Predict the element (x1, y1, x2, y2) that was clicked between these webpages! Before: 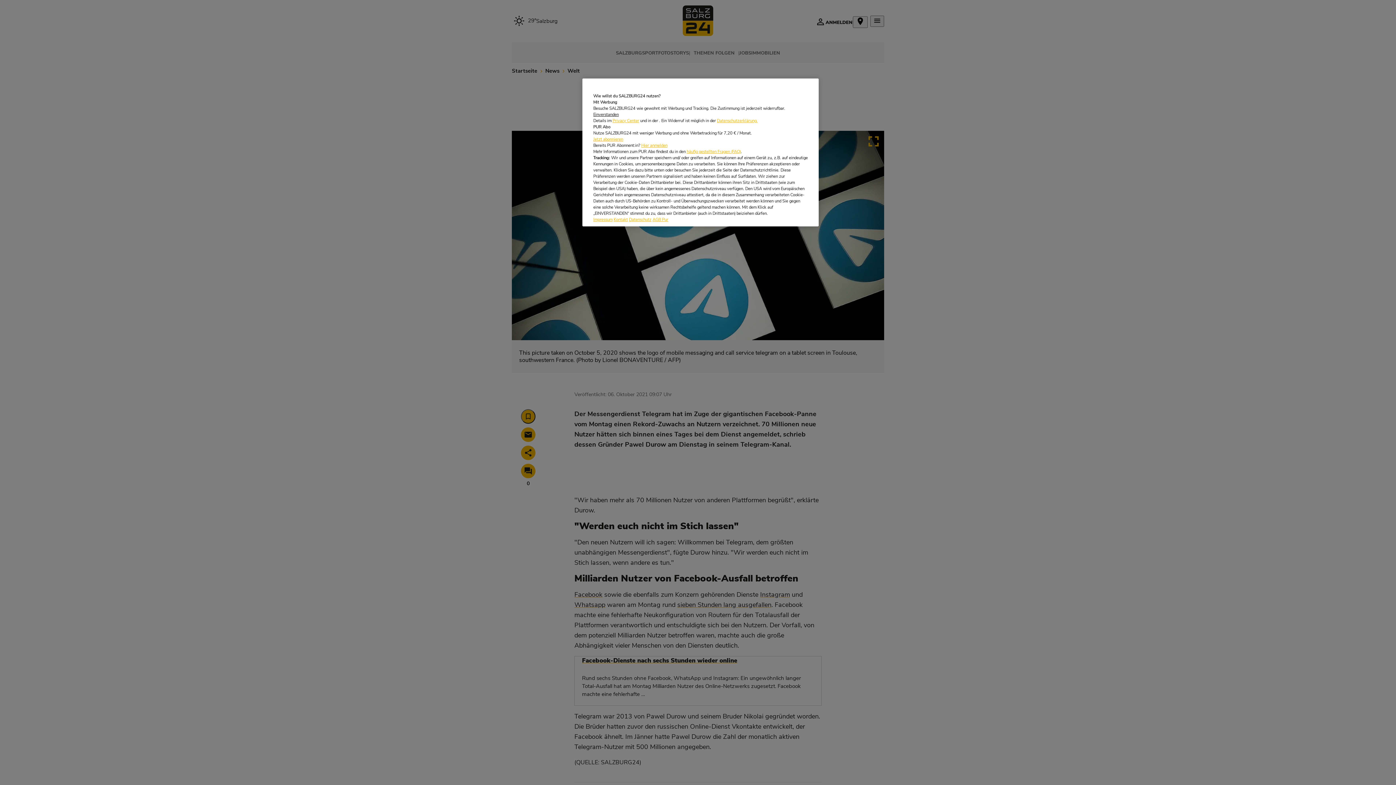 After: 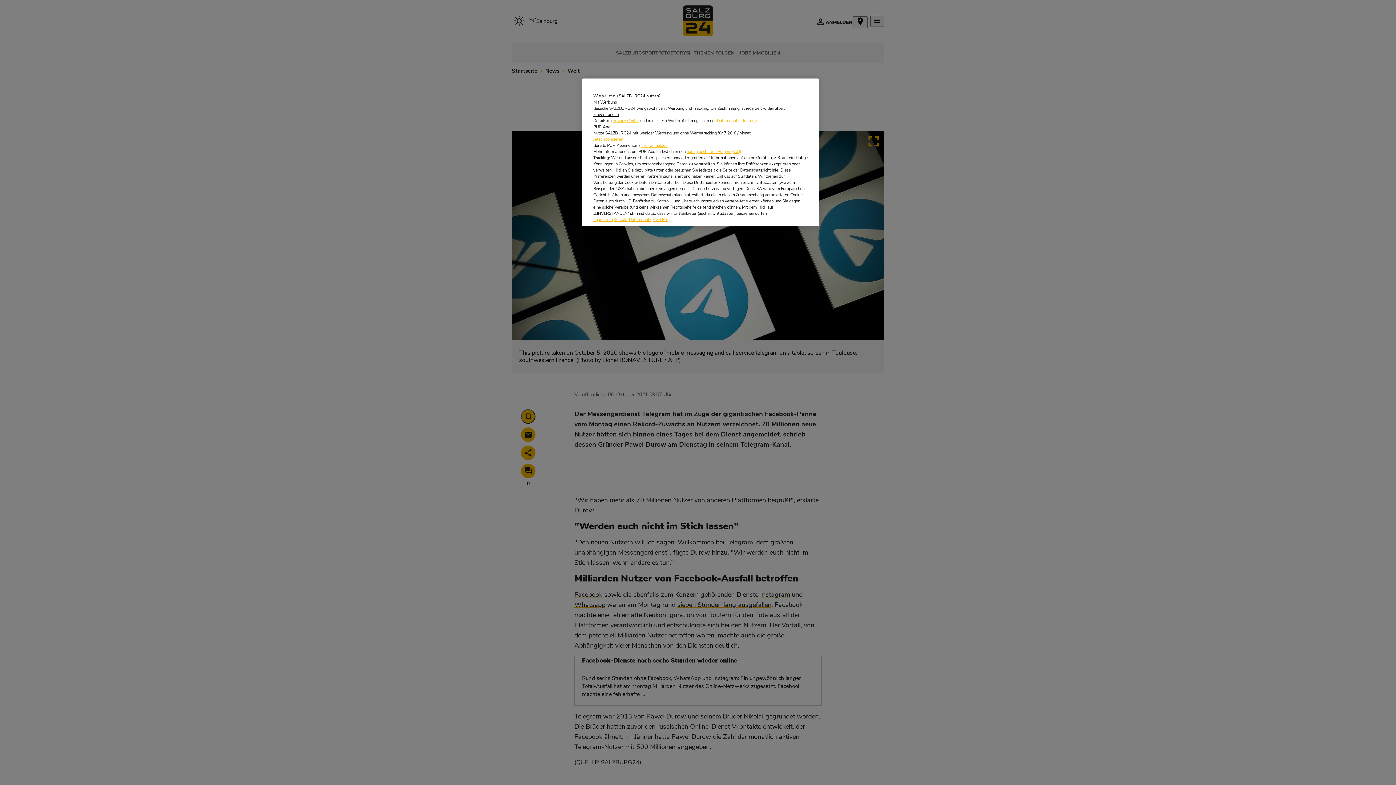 Action: label: Datenschutzerklärung. bbox: (717, 117, 757, 123)